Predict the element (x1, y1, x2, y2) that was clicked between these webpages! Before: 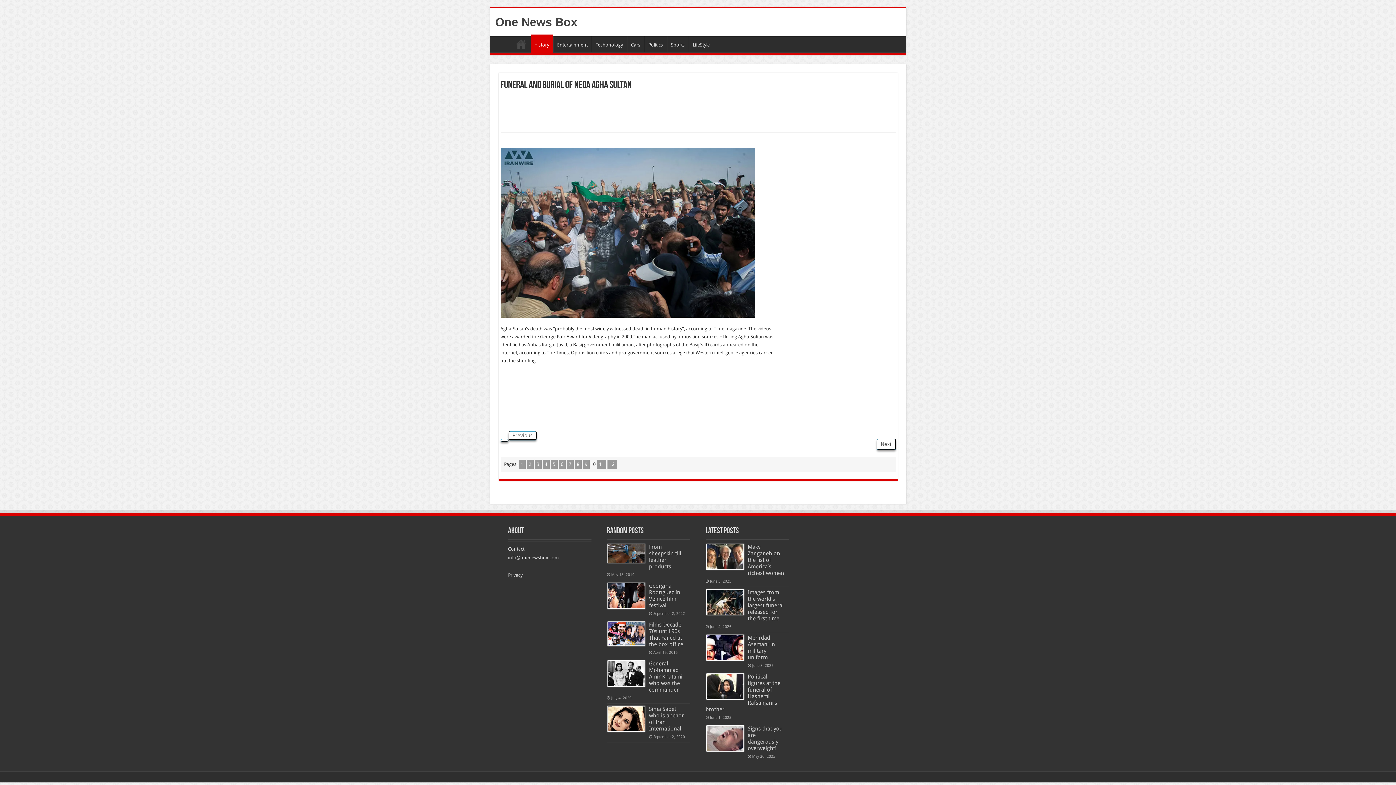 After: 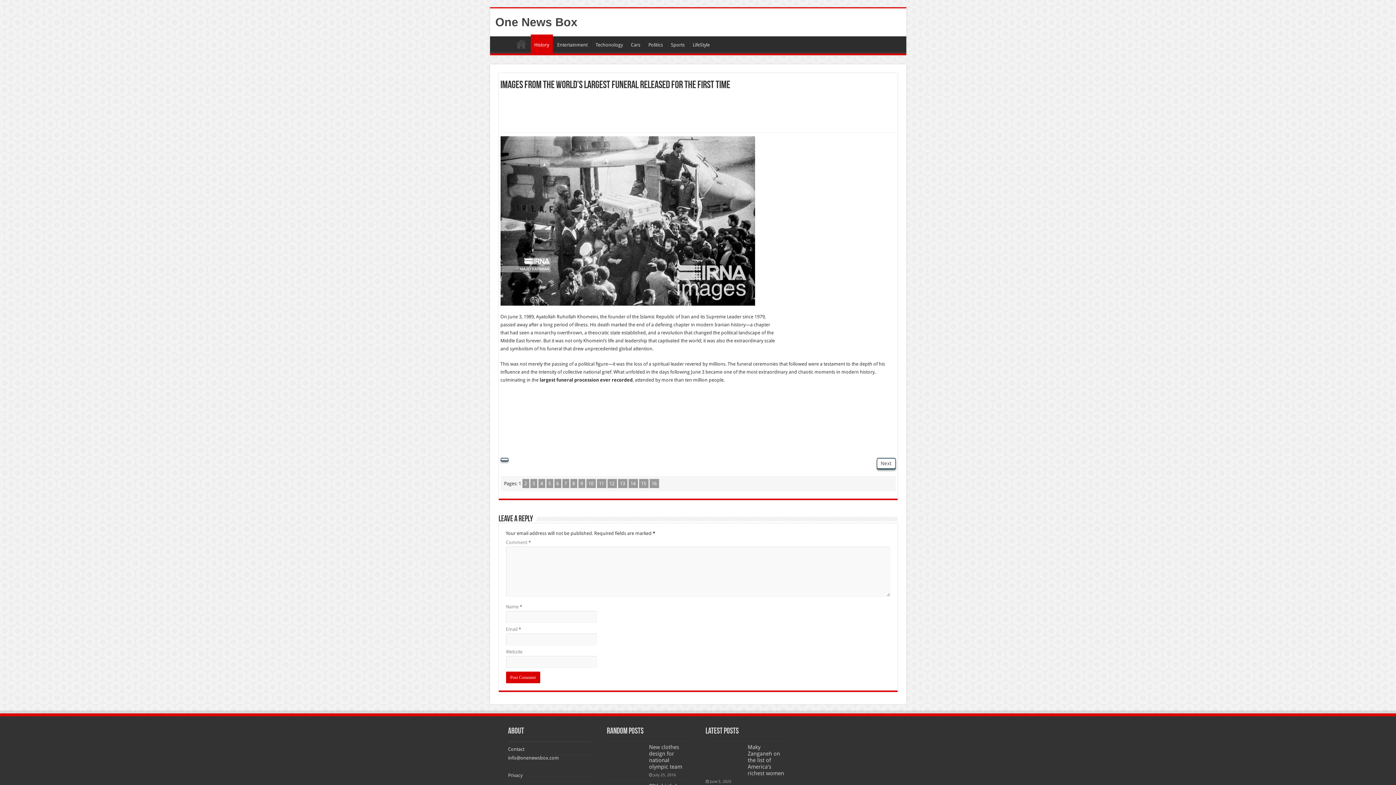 Action: label: Images from the world’s largest funeral released for the first time bbox: (747, 589, 783, 622)